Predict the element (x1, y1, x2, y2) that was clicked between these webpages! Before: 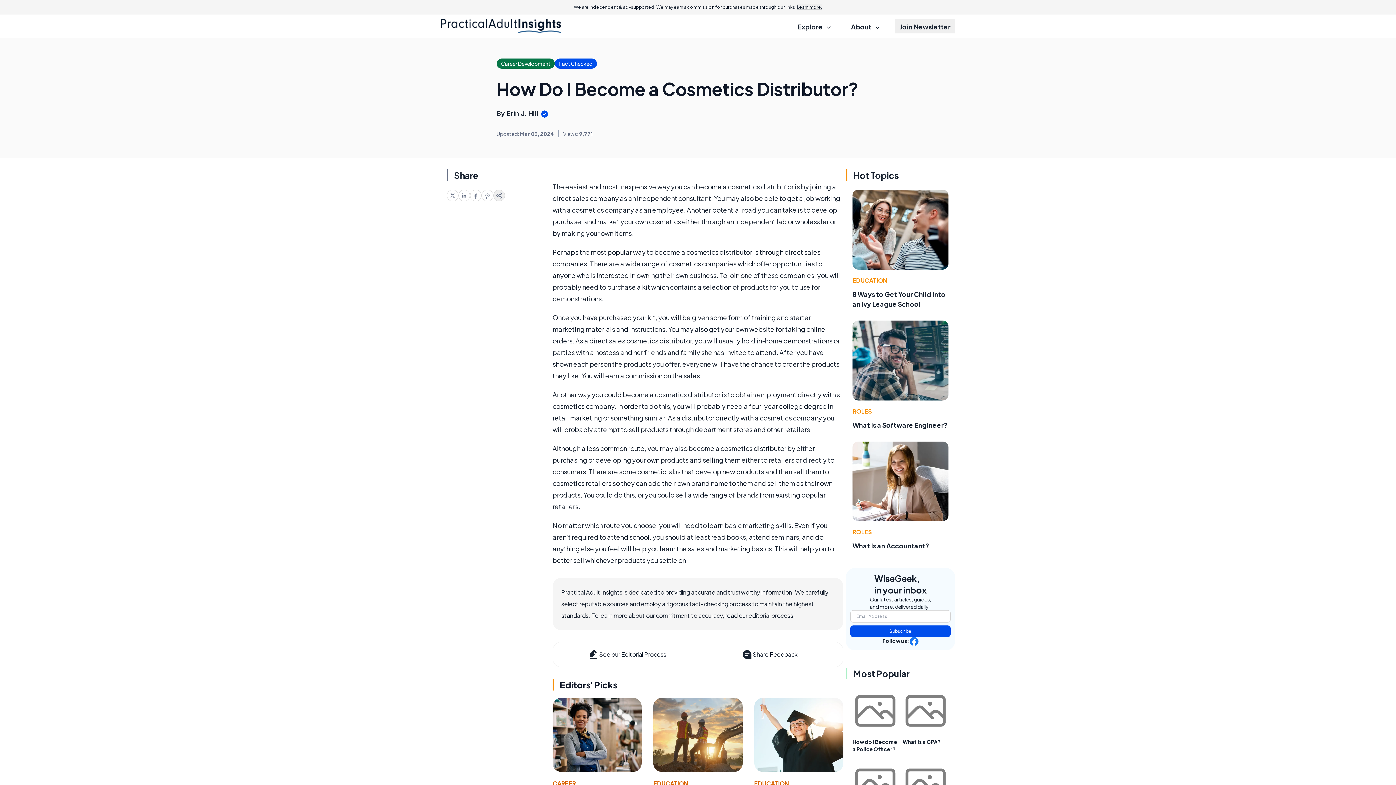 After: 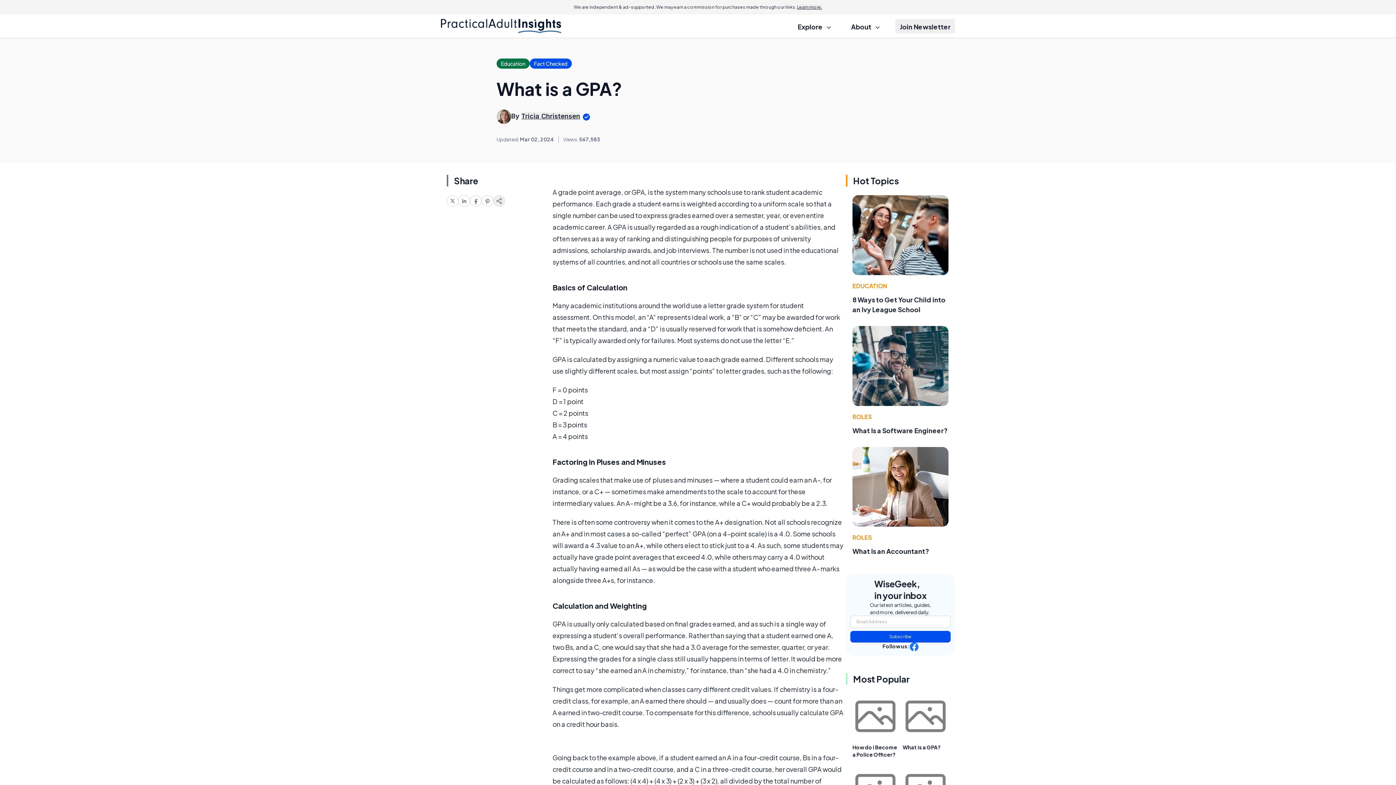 Action: bbox: (902, 739, 940, 745) label: What is a GPA?